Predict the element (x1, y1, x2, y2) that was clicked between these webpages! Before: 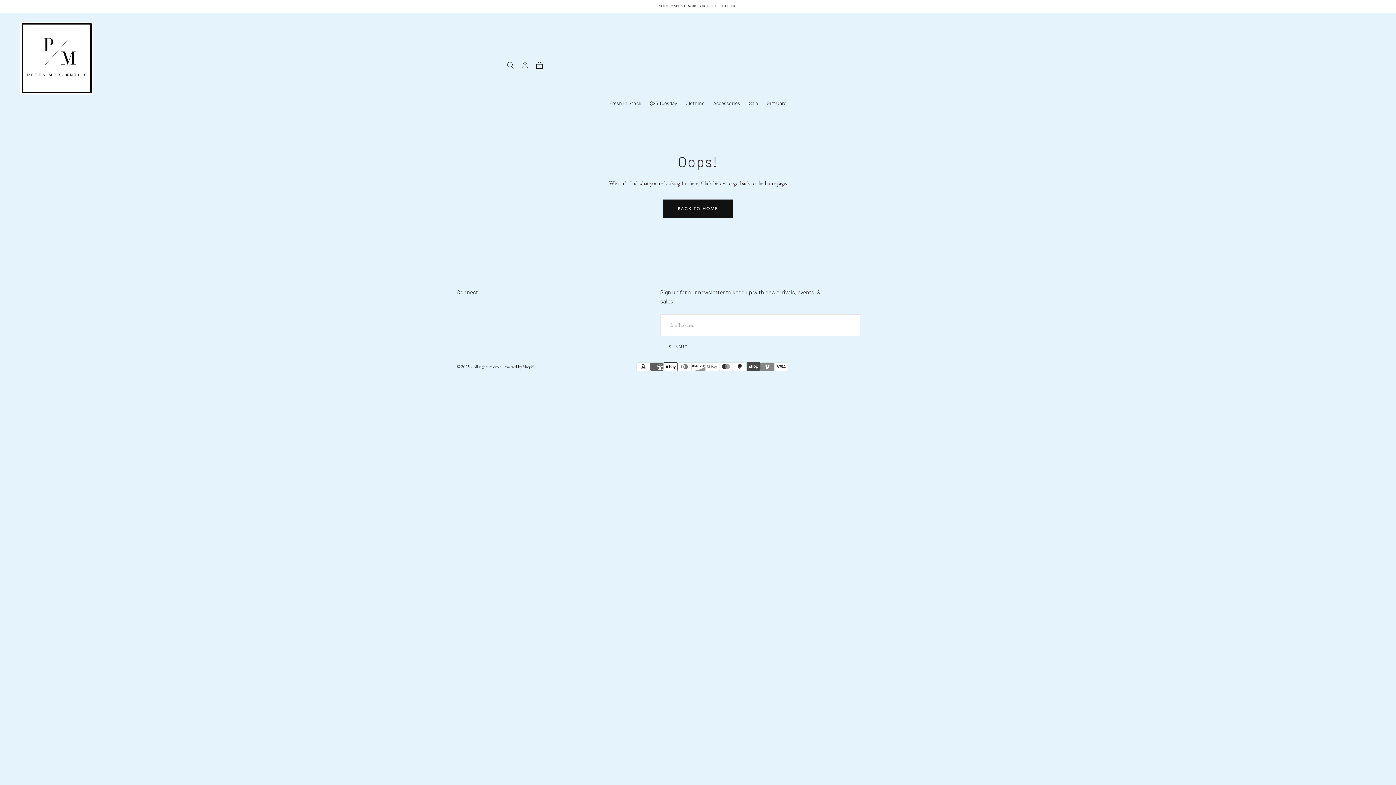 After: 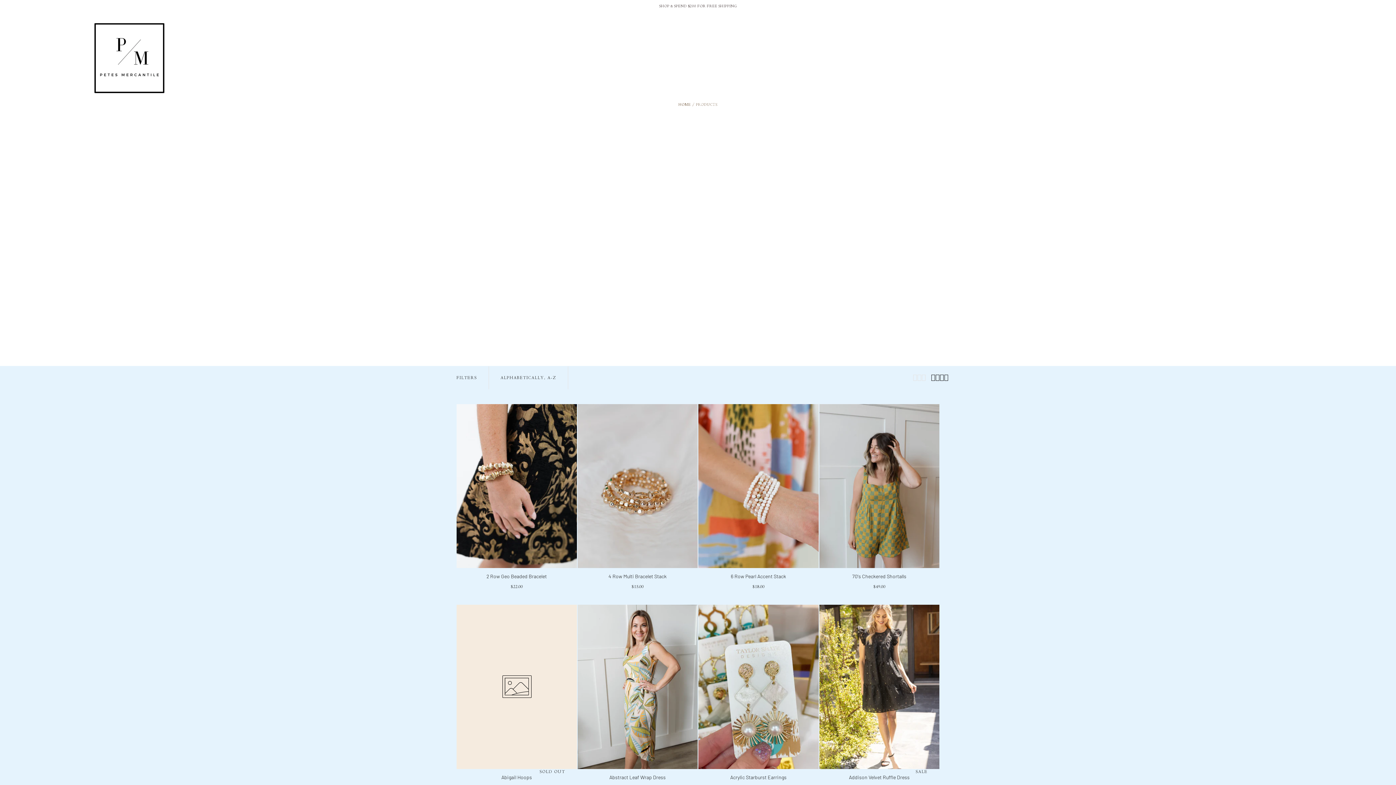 Action: label: Clothing bbox: (685, 100, 704, 108)